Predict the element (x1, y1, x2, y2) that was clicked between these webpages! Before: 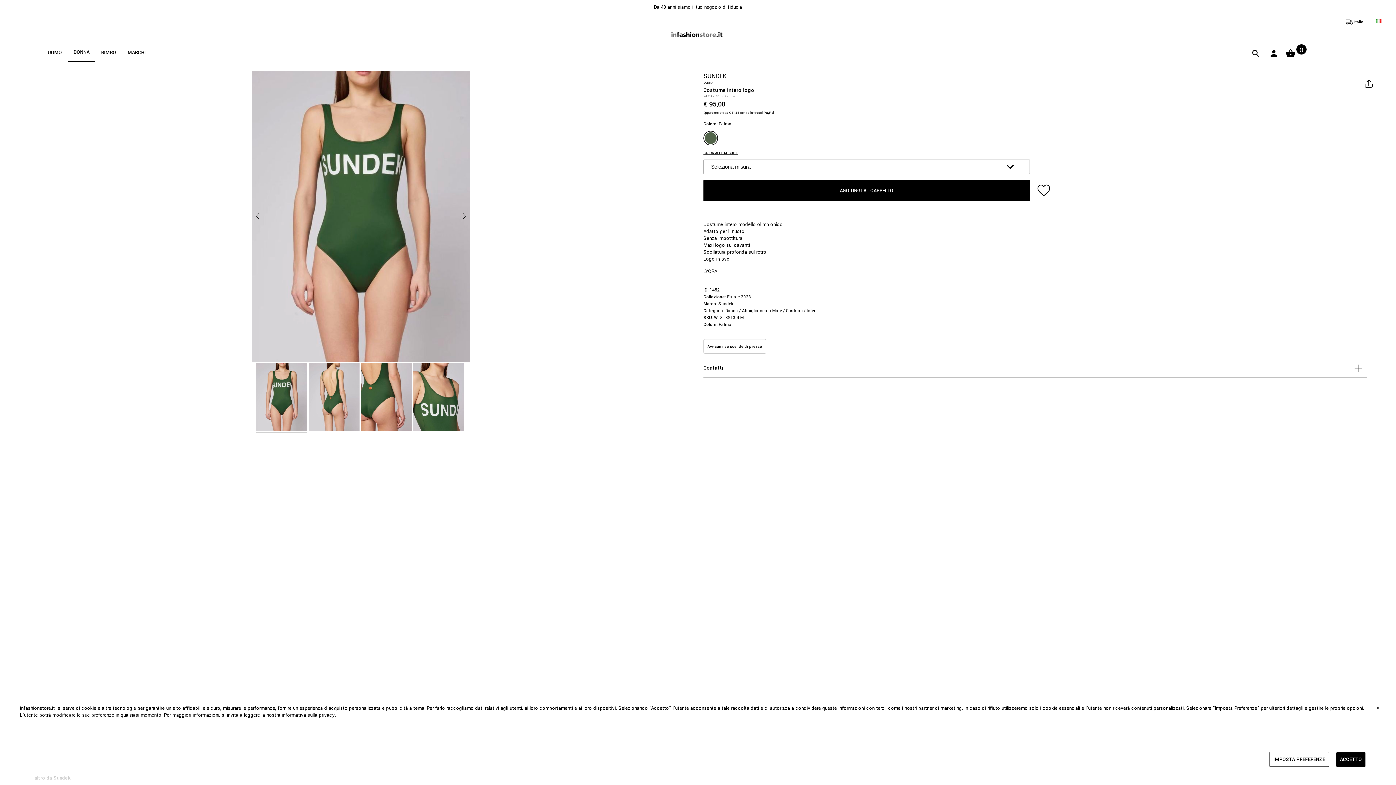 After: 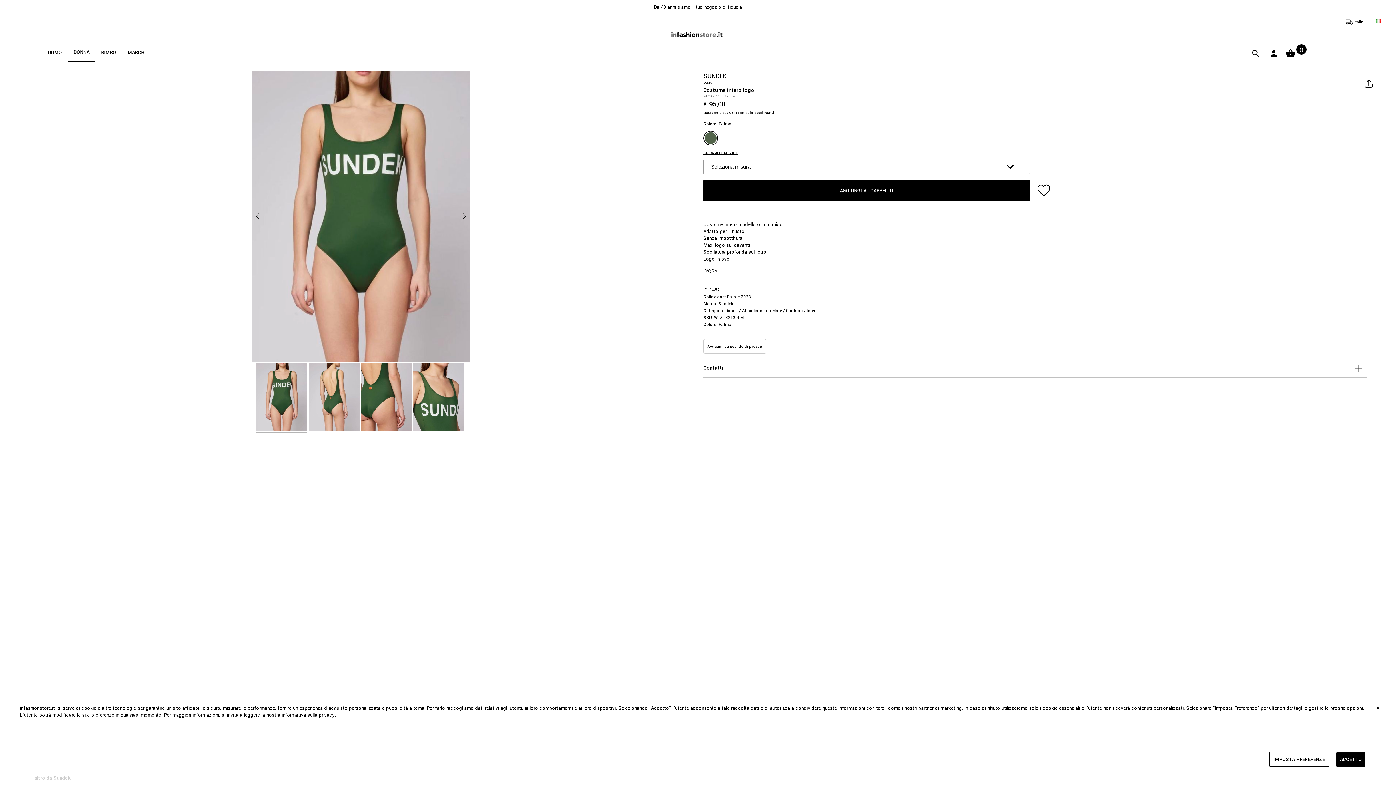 Action: bbox: (256, 361, 308, 433)